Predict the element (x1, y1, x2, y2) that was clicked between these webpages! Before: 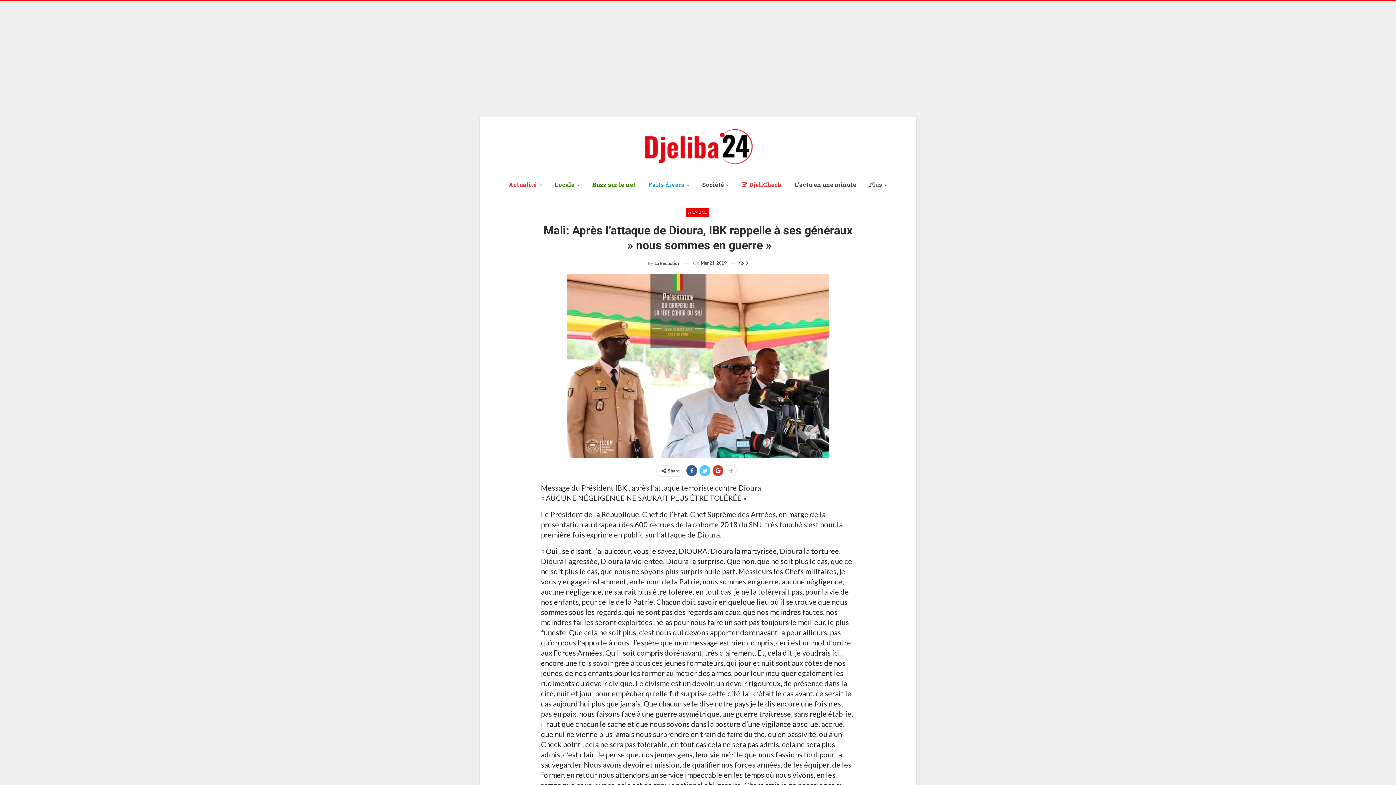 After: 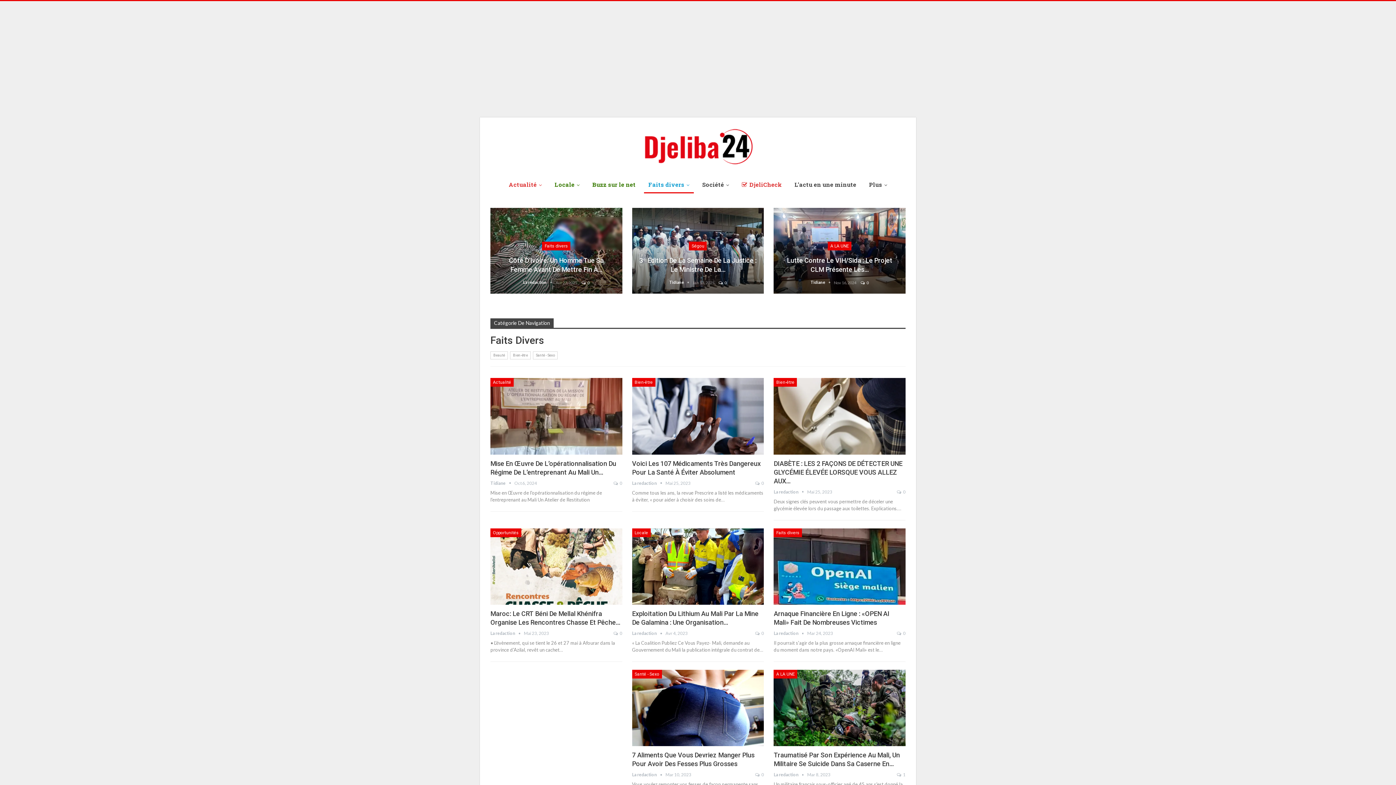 Action: bbox: (644, 176, 694, 193) label: Faits divers